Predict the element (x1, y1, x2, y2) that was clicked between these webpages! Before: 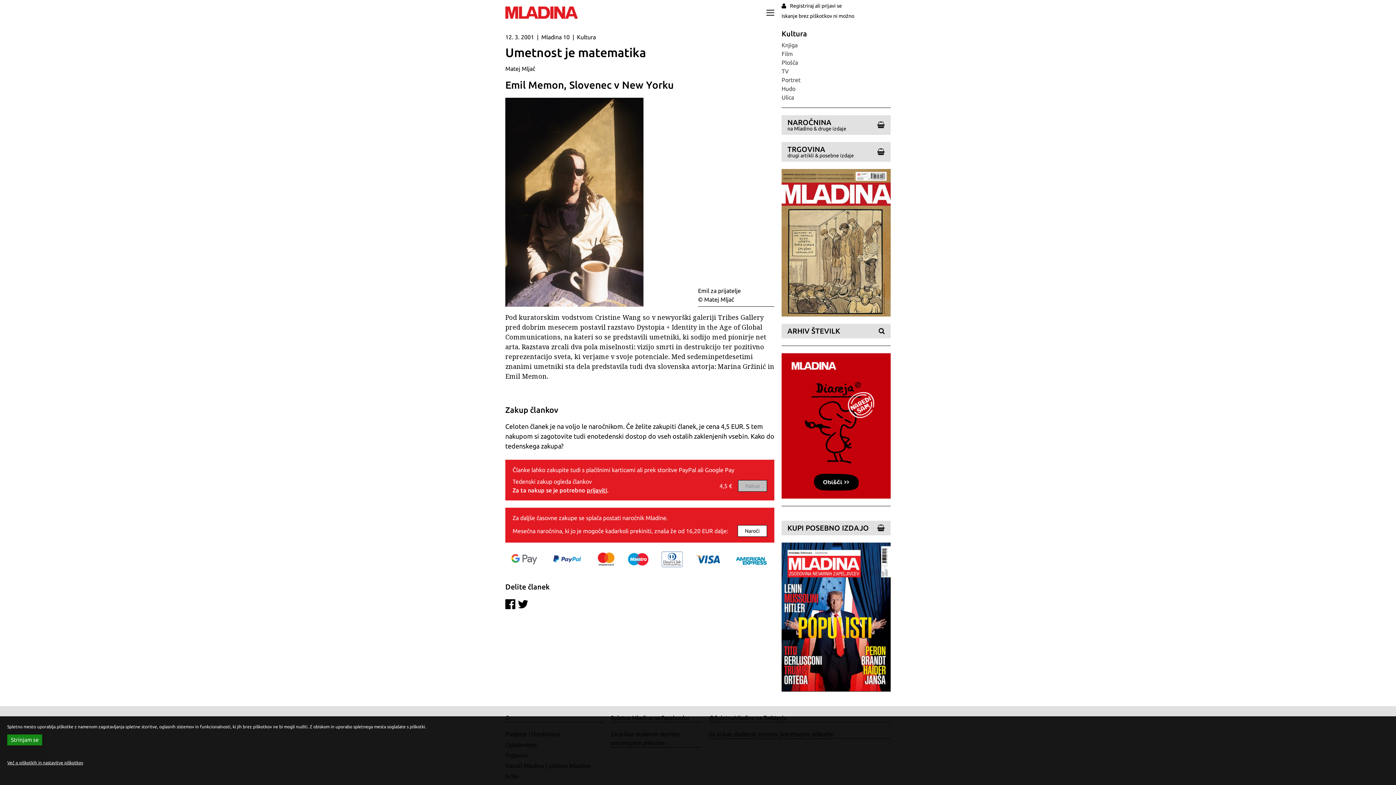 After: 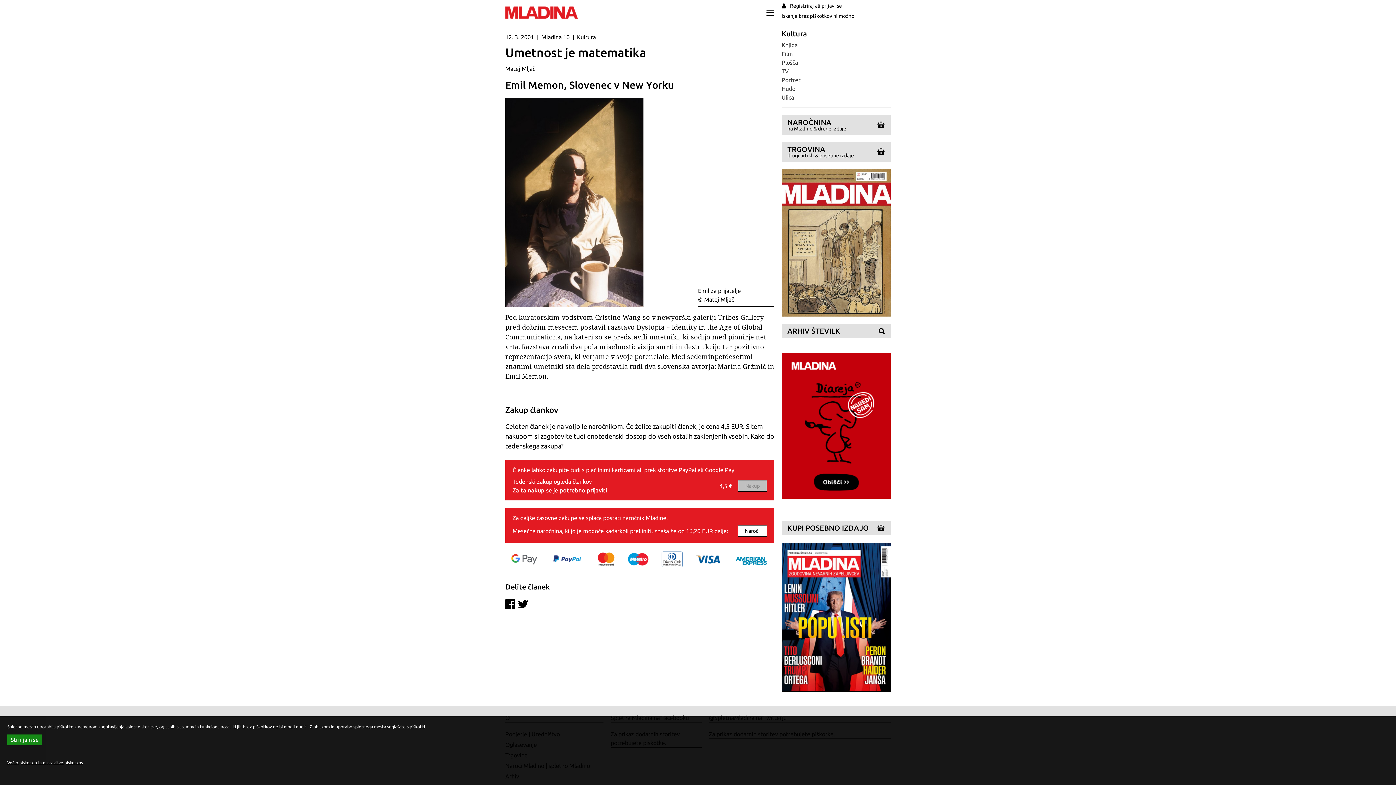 Action: bbox: (517, 597, 528, 610)